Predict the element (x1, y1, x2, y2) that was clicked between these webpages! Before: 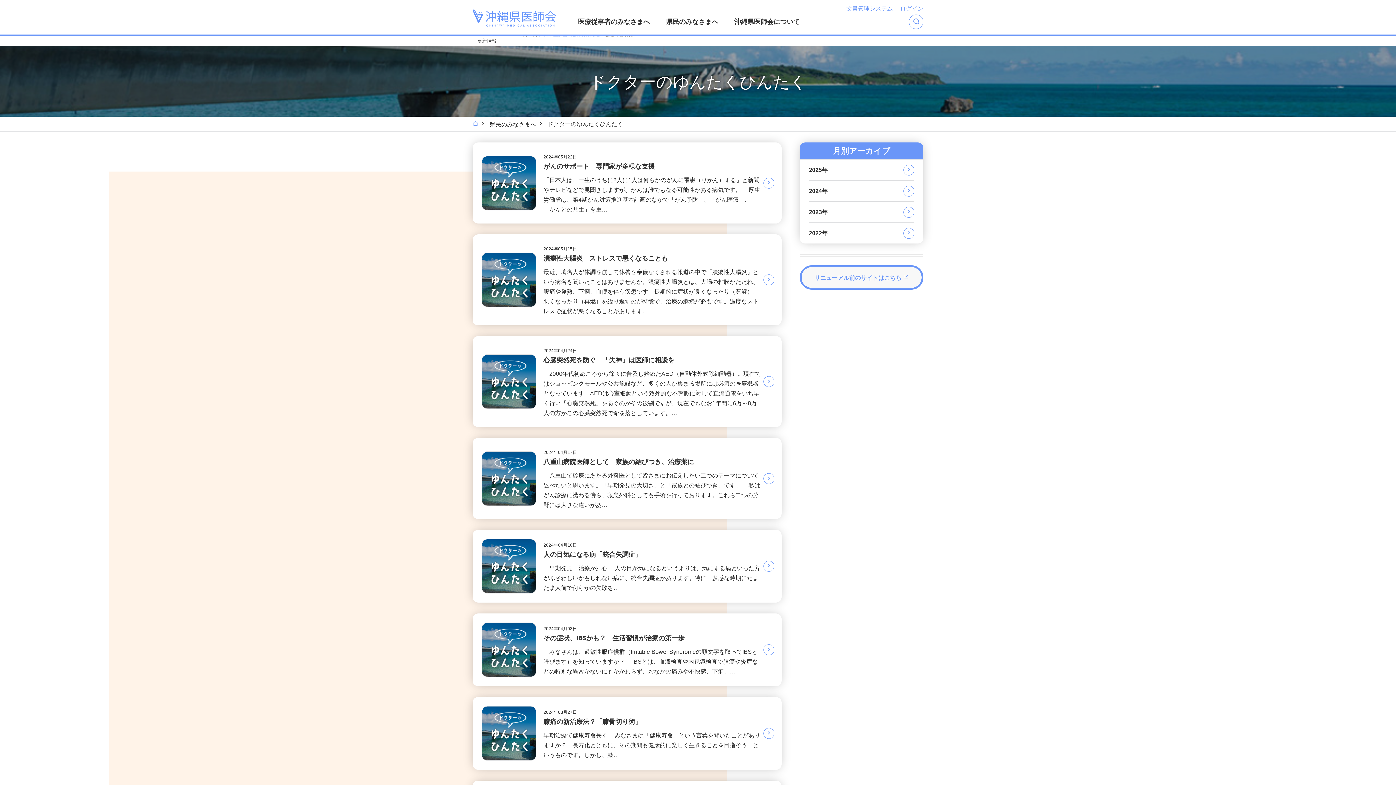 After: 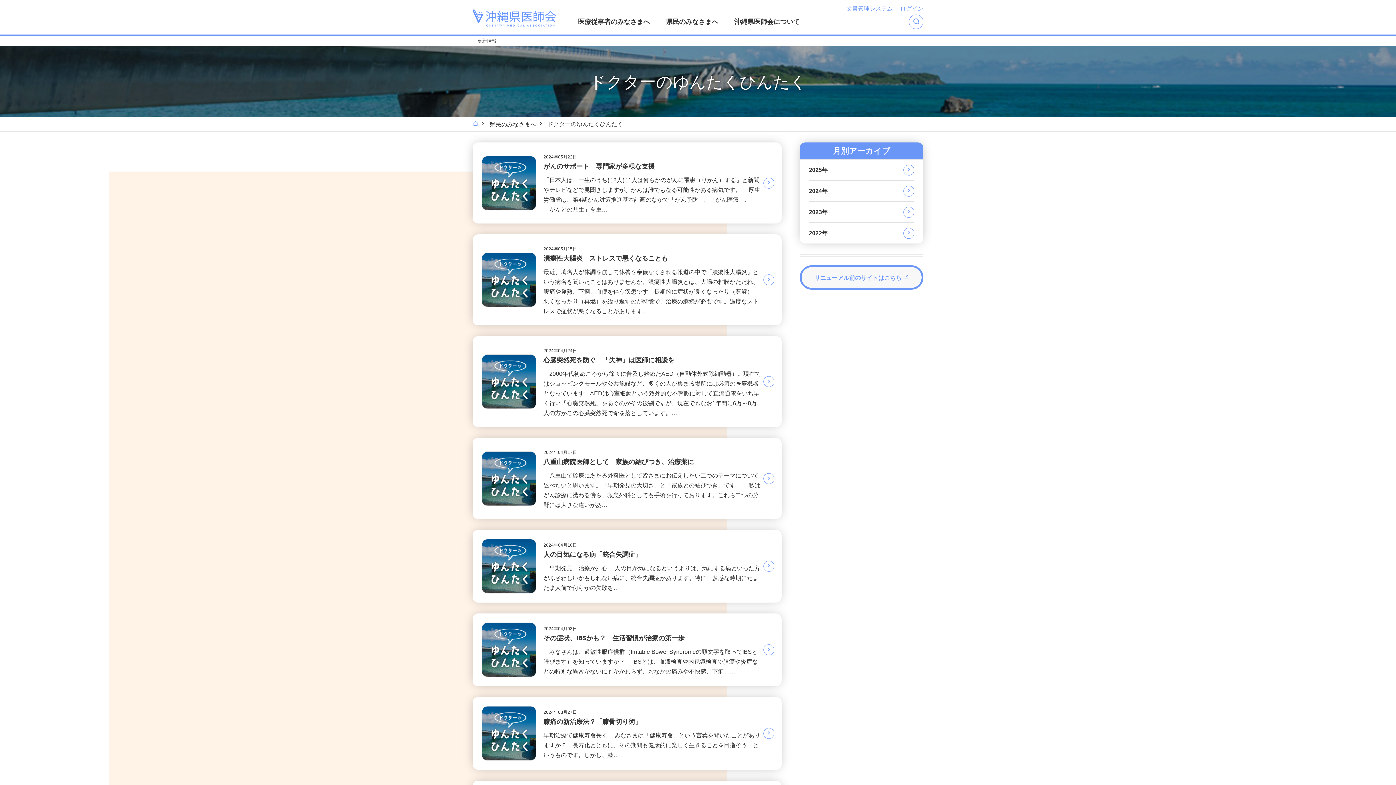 Action: bbox: (846, 5, 893, 11) label: 文書管理システム